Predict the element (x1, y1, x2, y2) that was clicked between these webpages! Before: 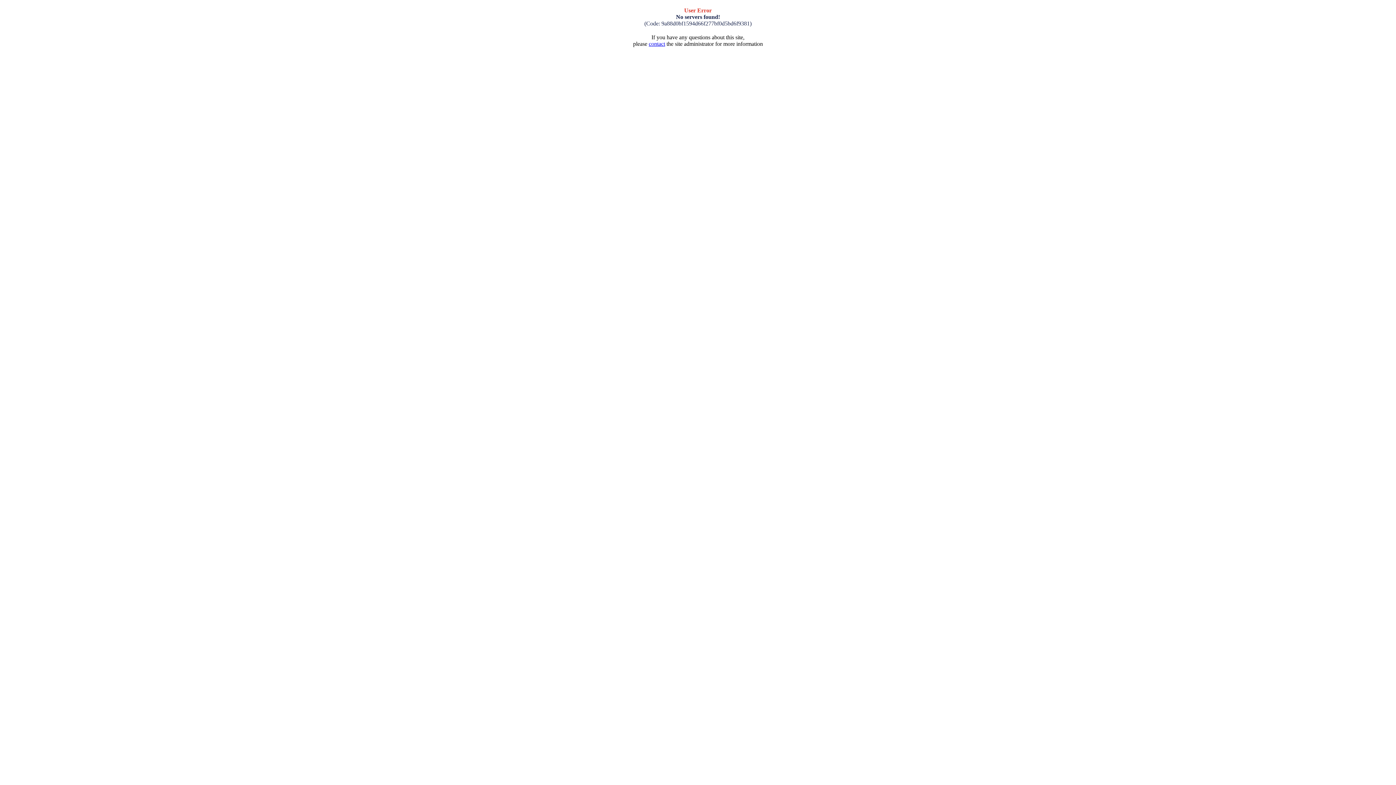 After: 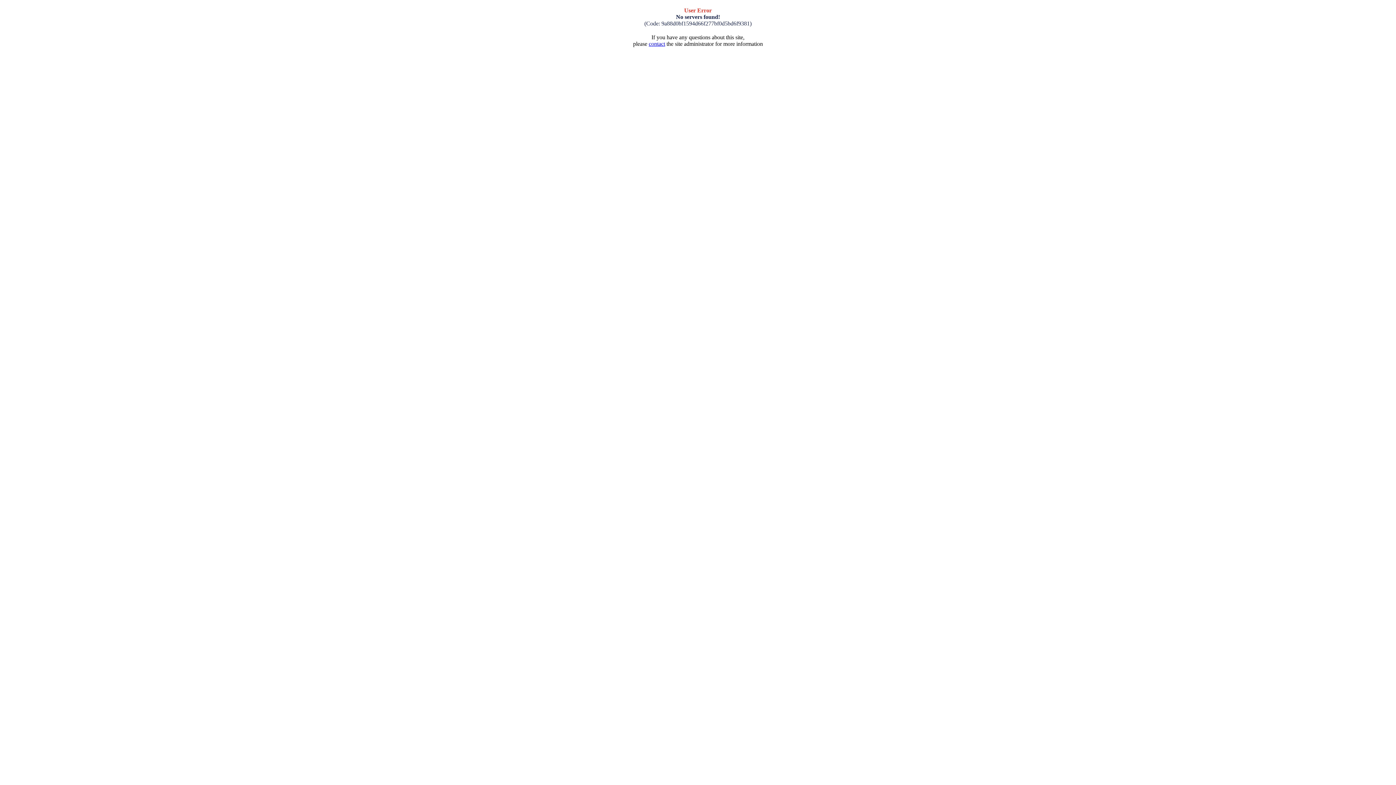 Action: bbox: (648, 40, 665, 46) label: contact